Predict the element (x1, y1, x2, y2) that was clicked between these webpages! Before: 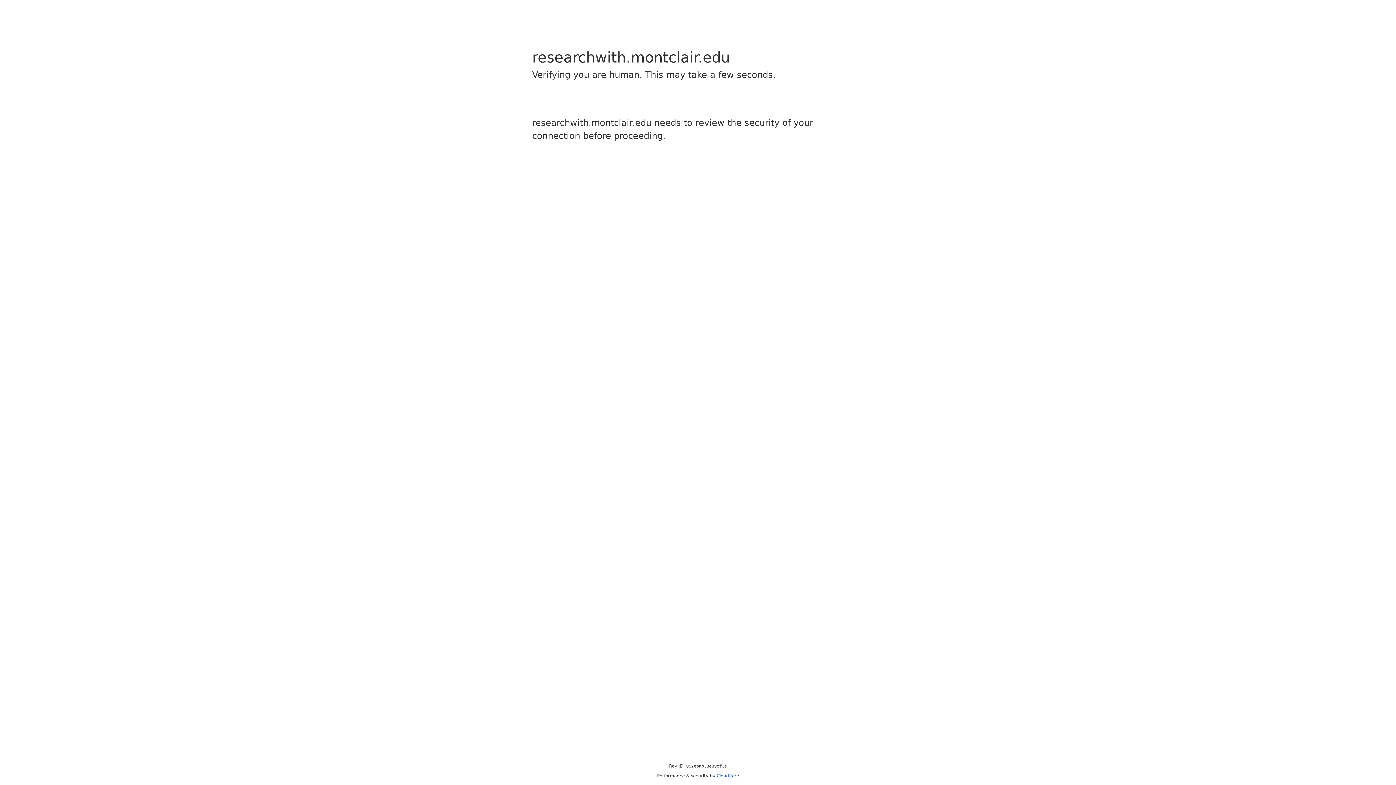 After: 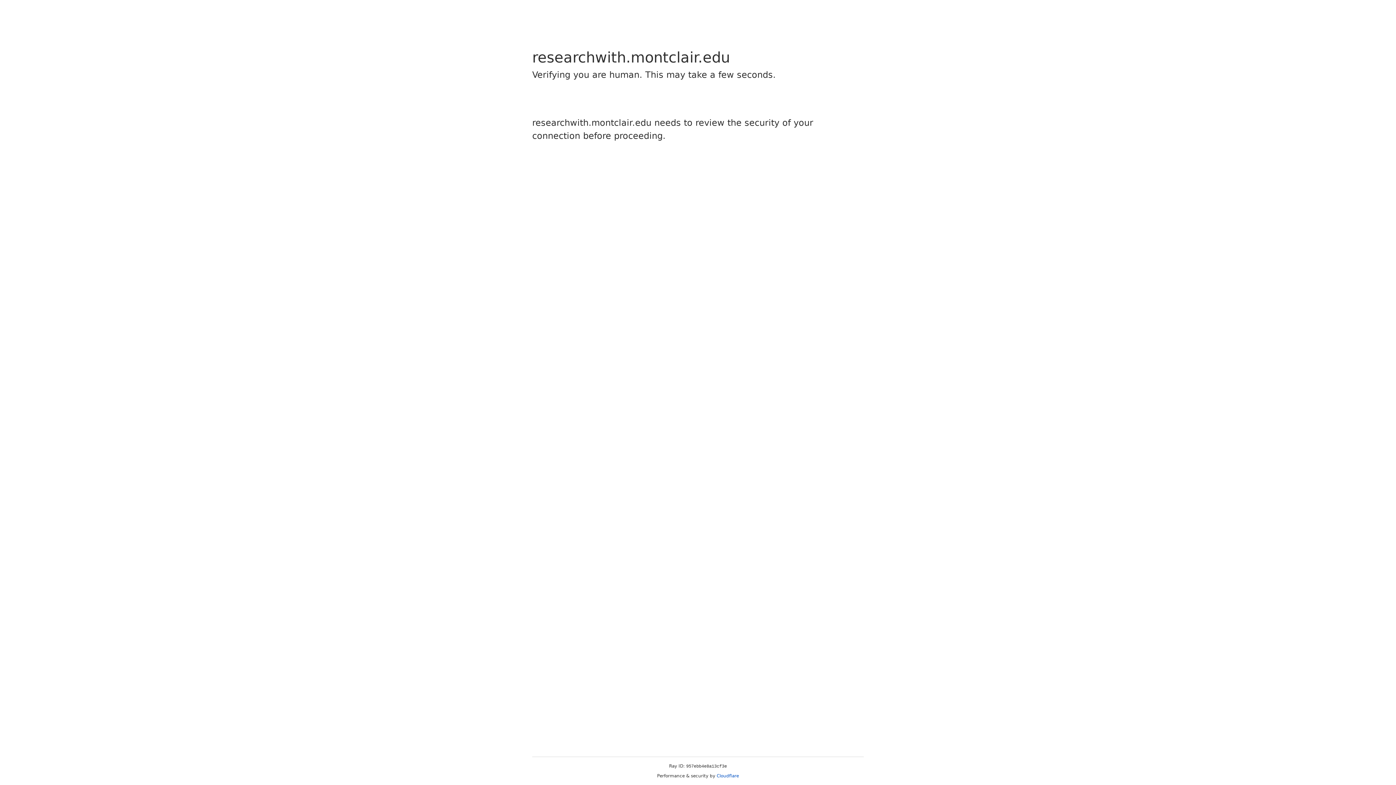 Action: label: Cloudflare bbox: (716, 773, 739, 778)